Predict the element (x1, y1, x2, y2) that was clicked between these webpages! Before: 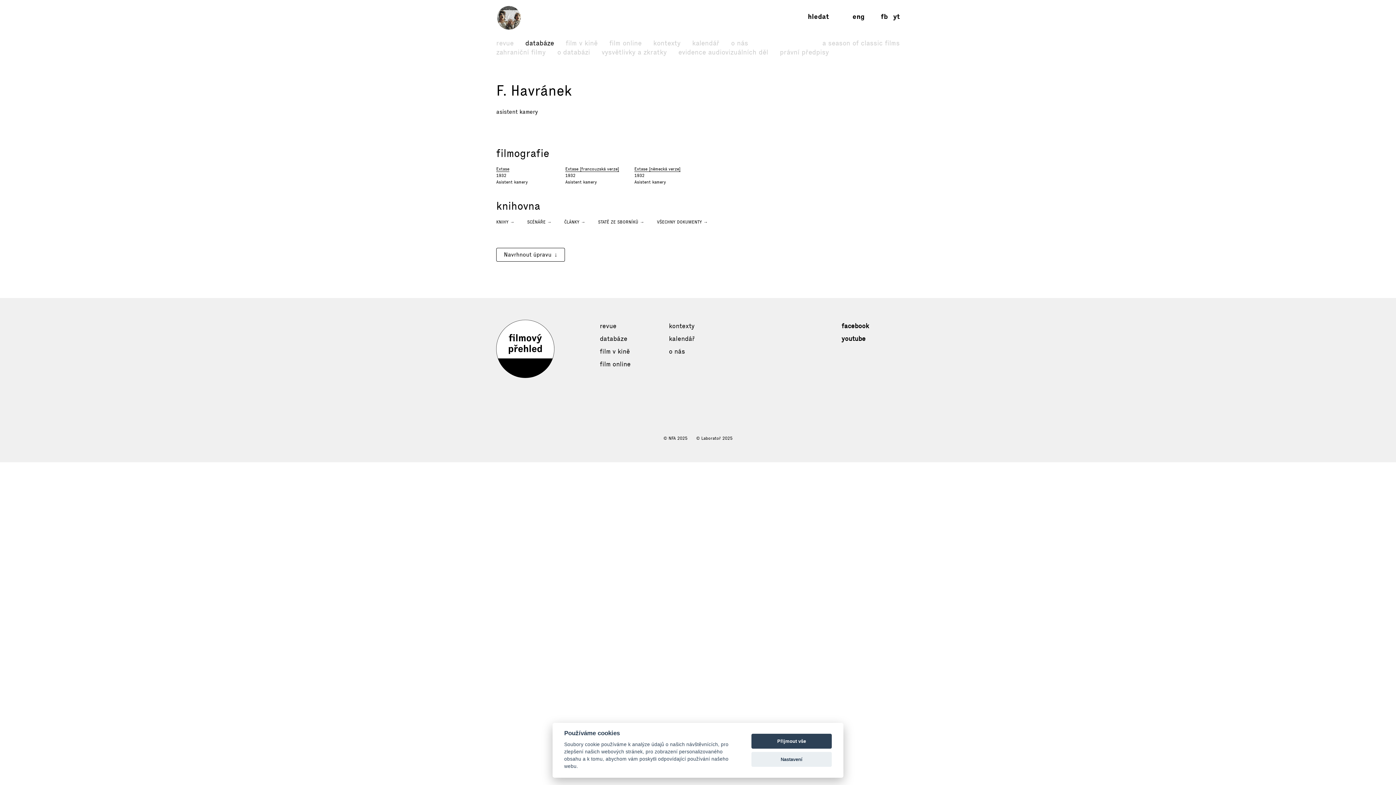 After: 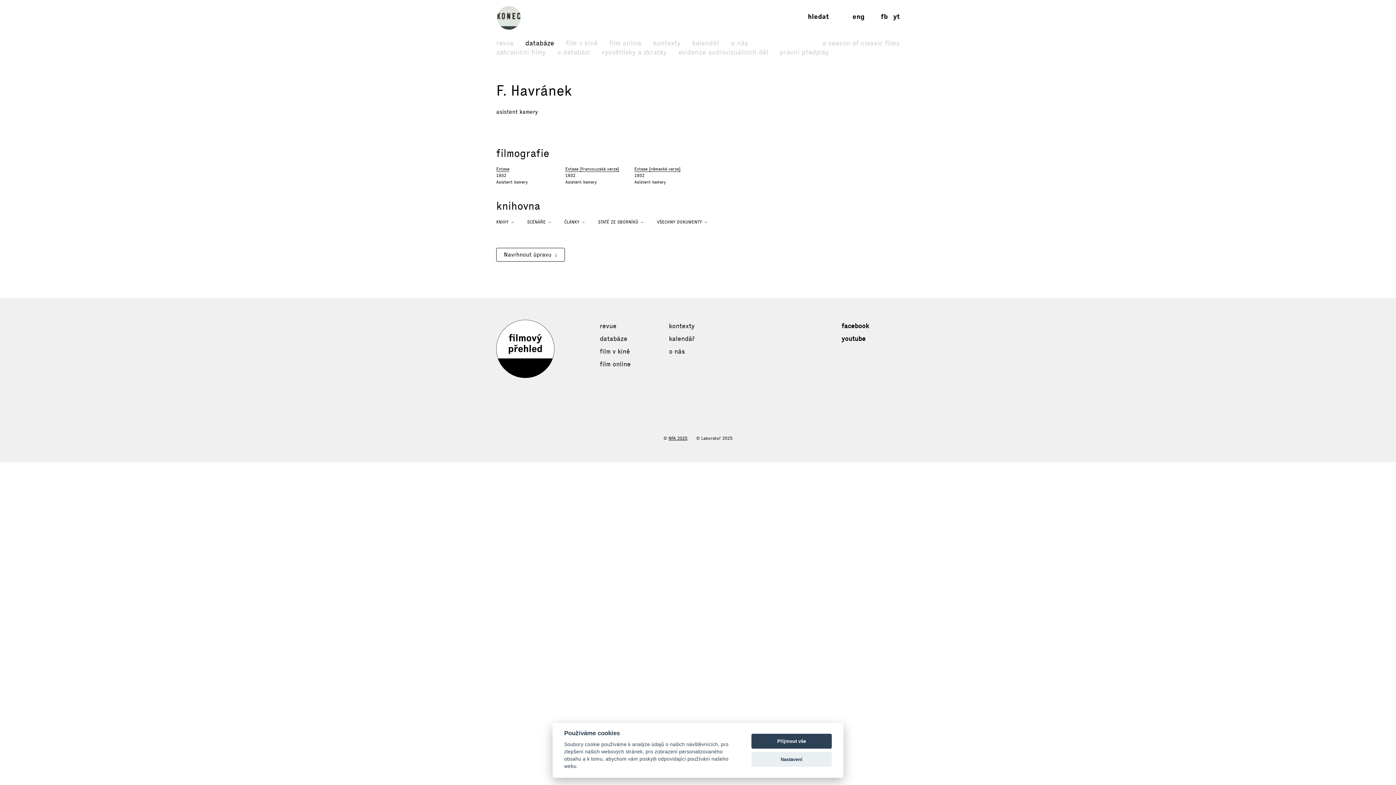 Action: label: NFA 2025 bbox: (668, 436, 687, 441)